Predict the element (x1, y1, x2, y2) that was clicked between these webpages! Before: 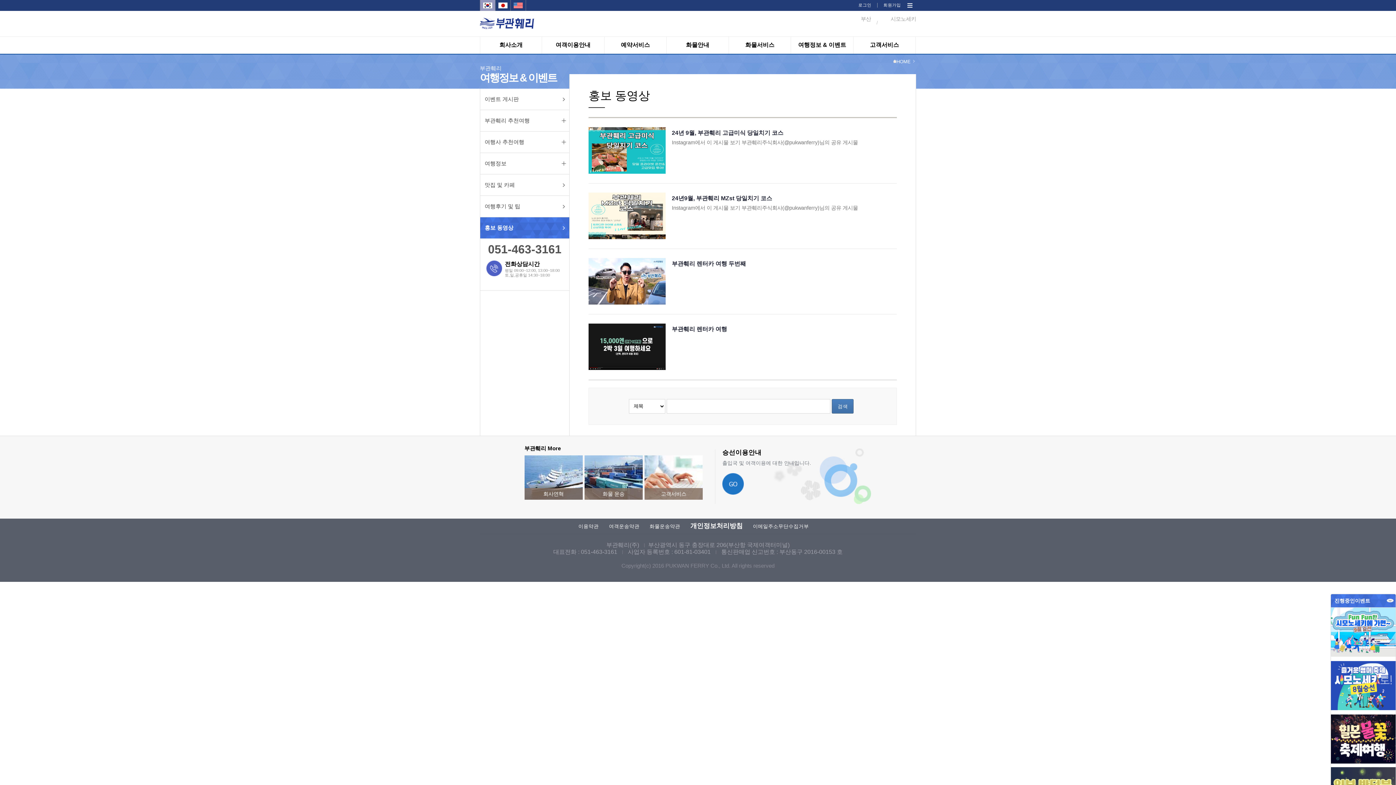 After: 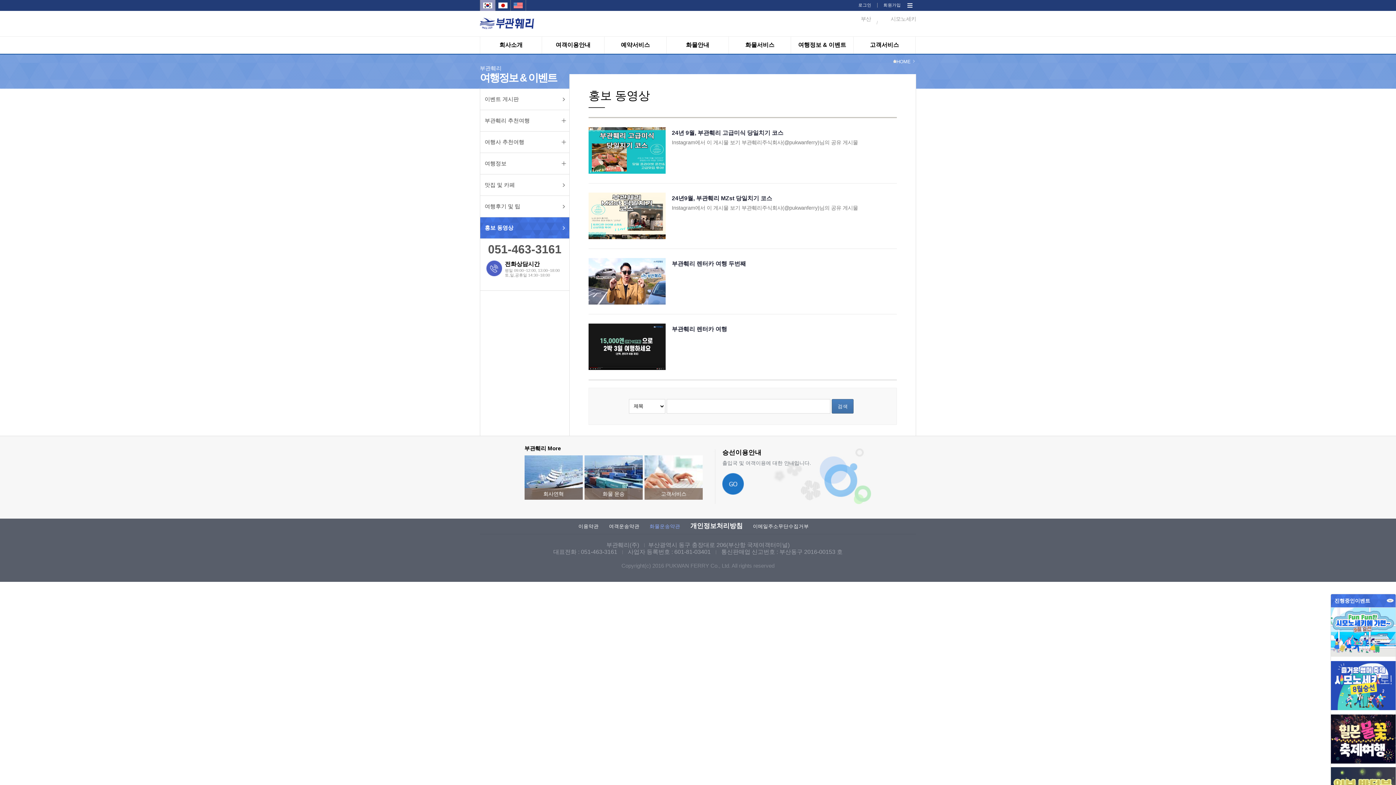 Action: bbox: (649, 524, 680, 529) label: 화물운송약관